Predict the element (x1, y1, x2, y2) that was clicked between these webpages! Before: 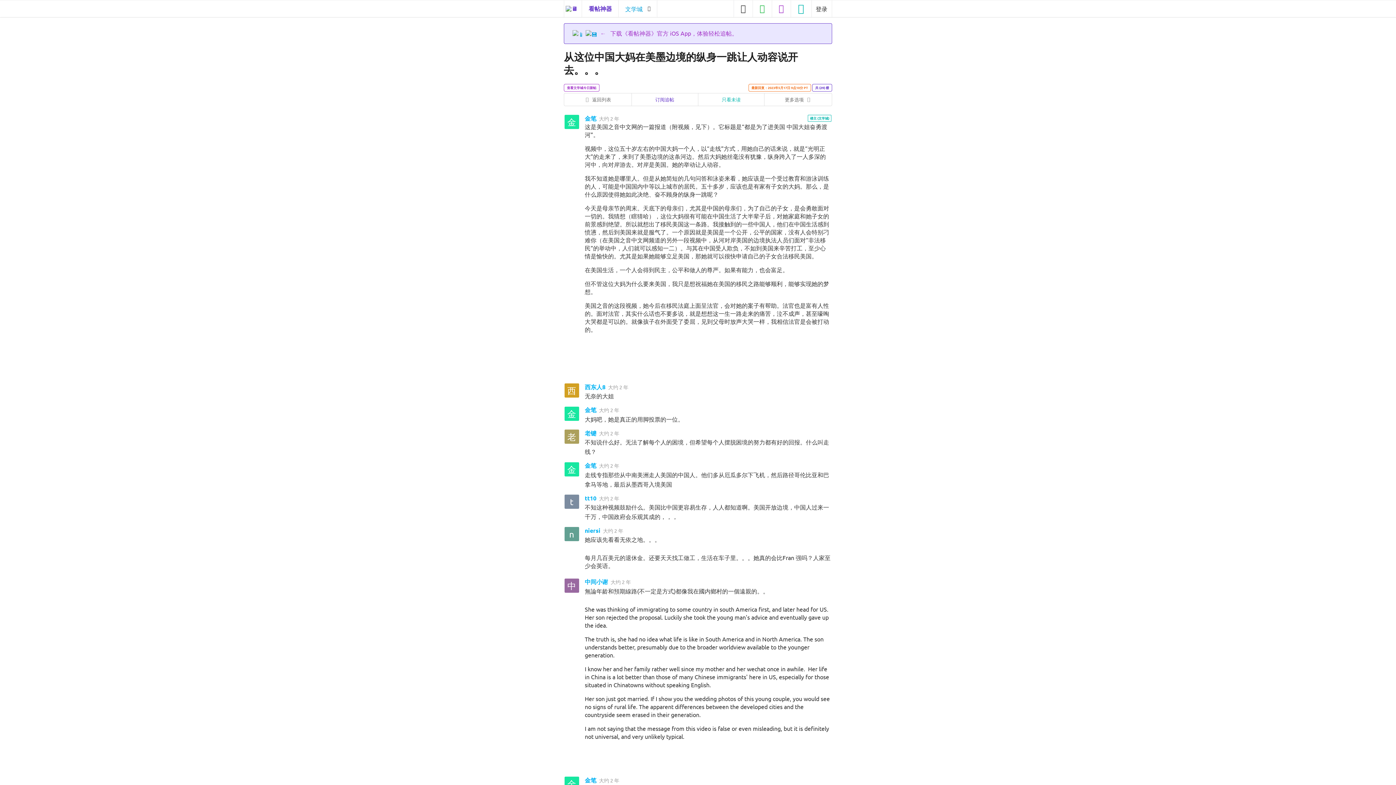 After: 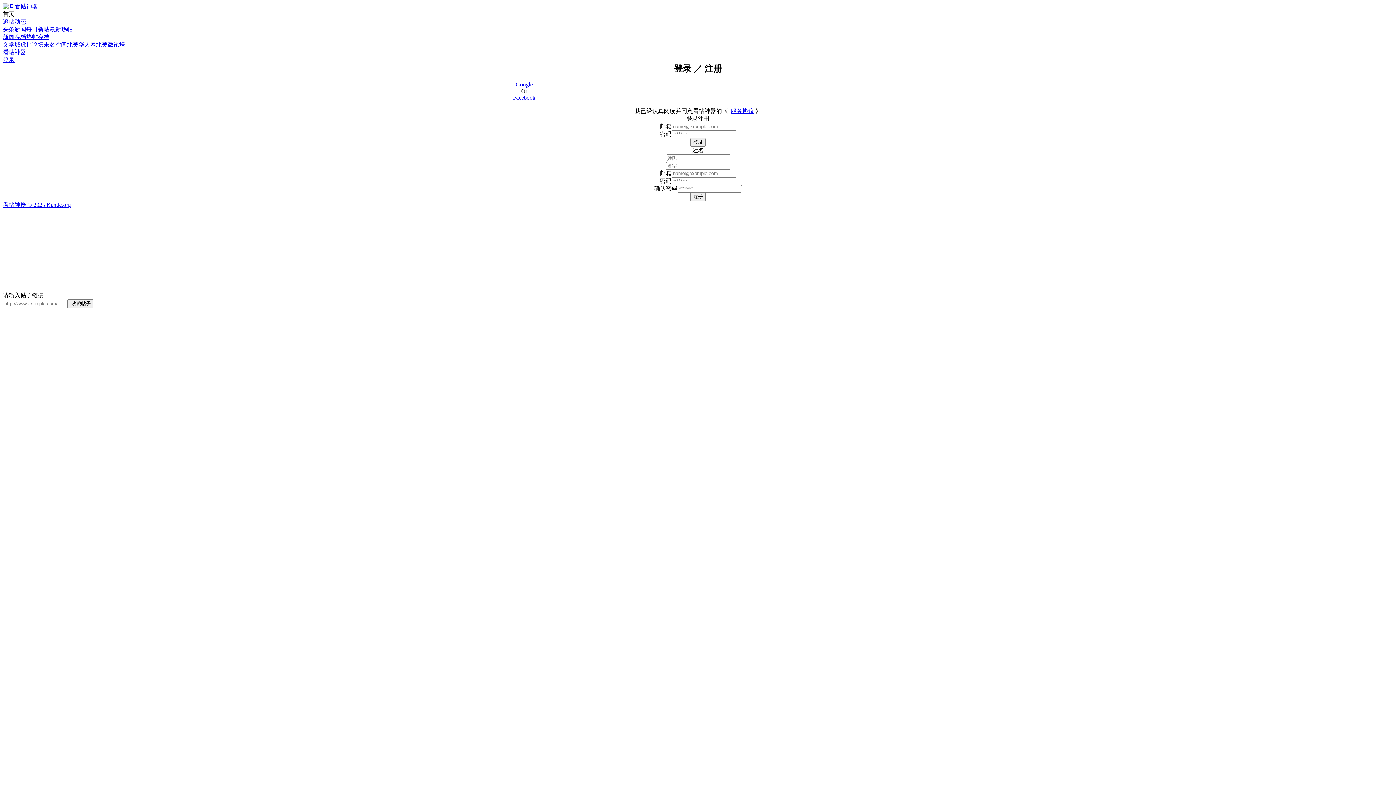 Action: label: 登录 bbox: (811, 0, 832, 16)